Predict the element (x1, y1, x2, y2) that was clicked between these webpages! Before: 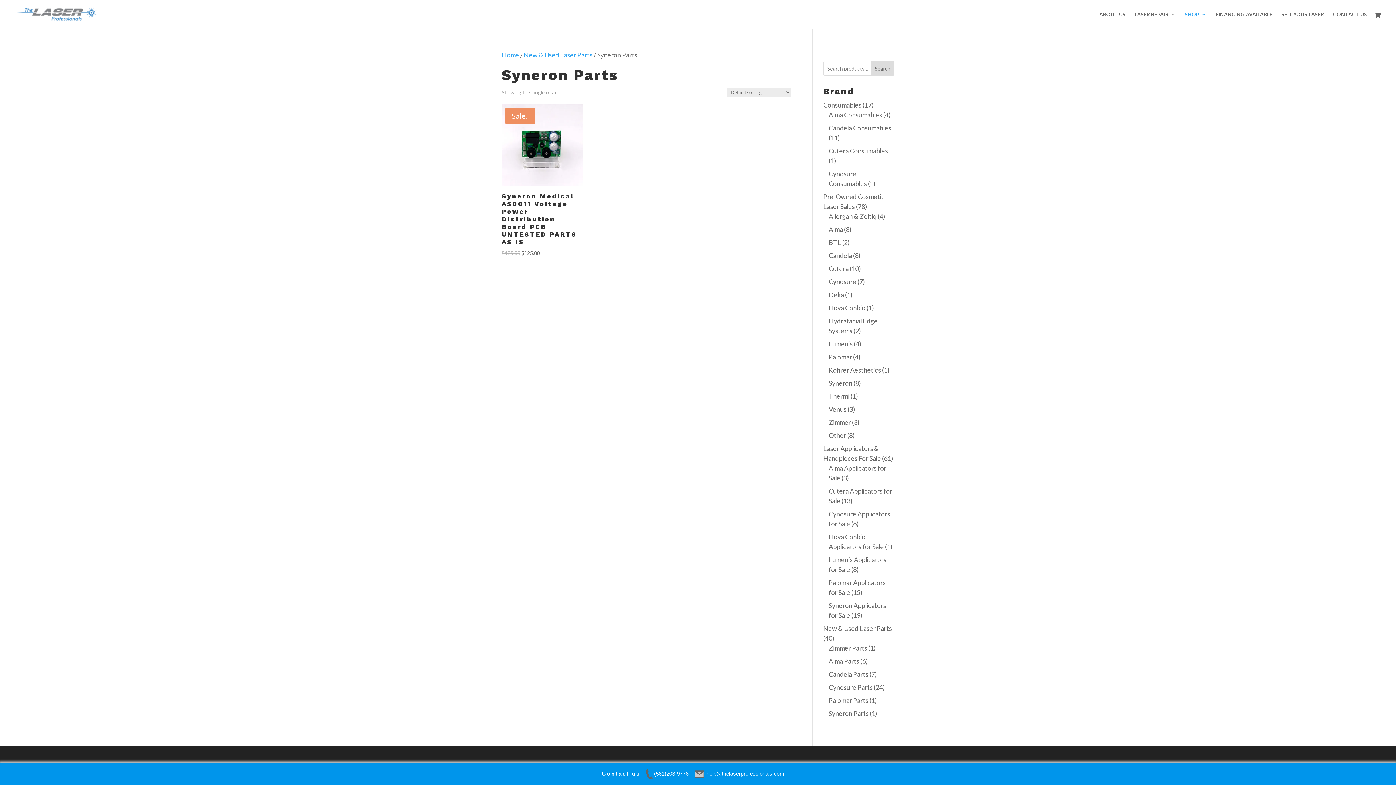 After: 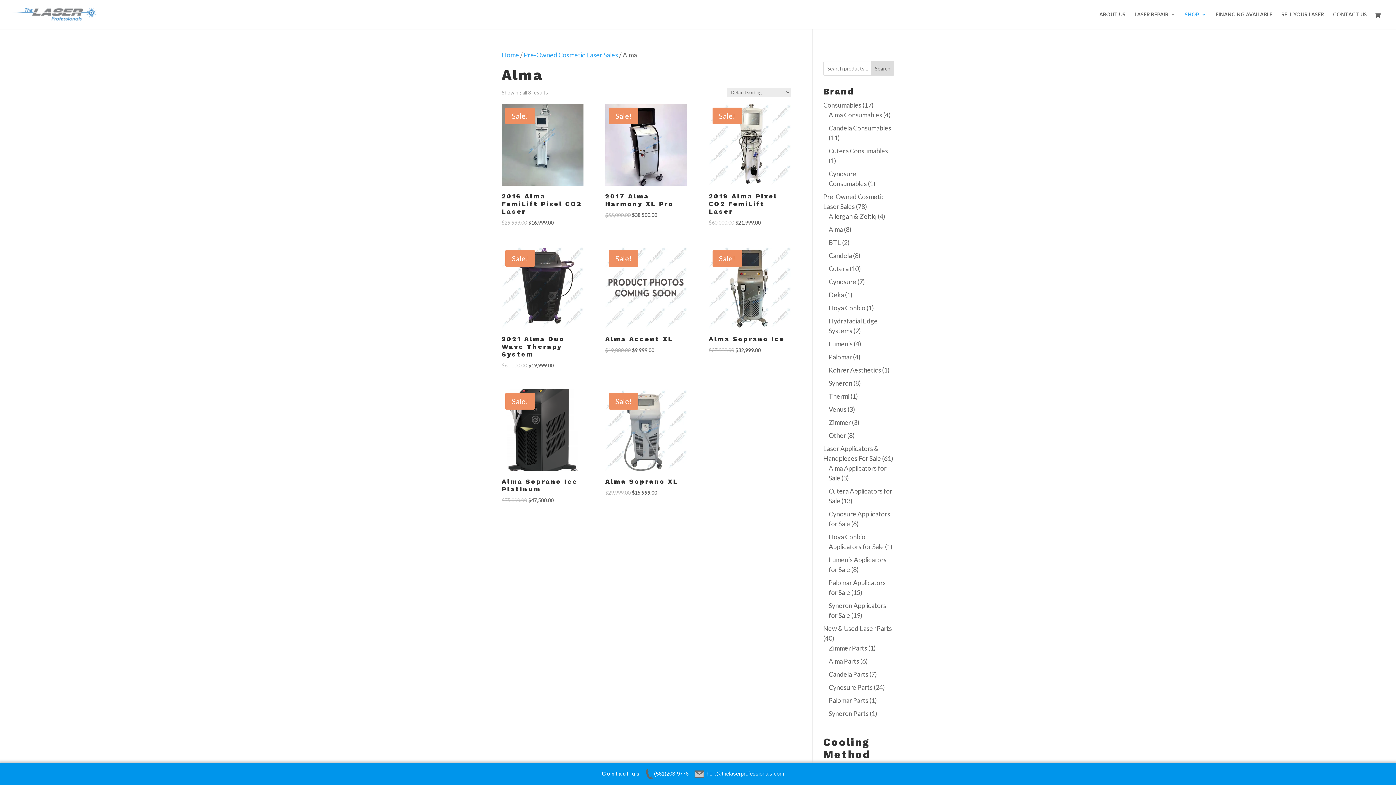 Action: bbox: (828, 225, 843, 233) label: Alma